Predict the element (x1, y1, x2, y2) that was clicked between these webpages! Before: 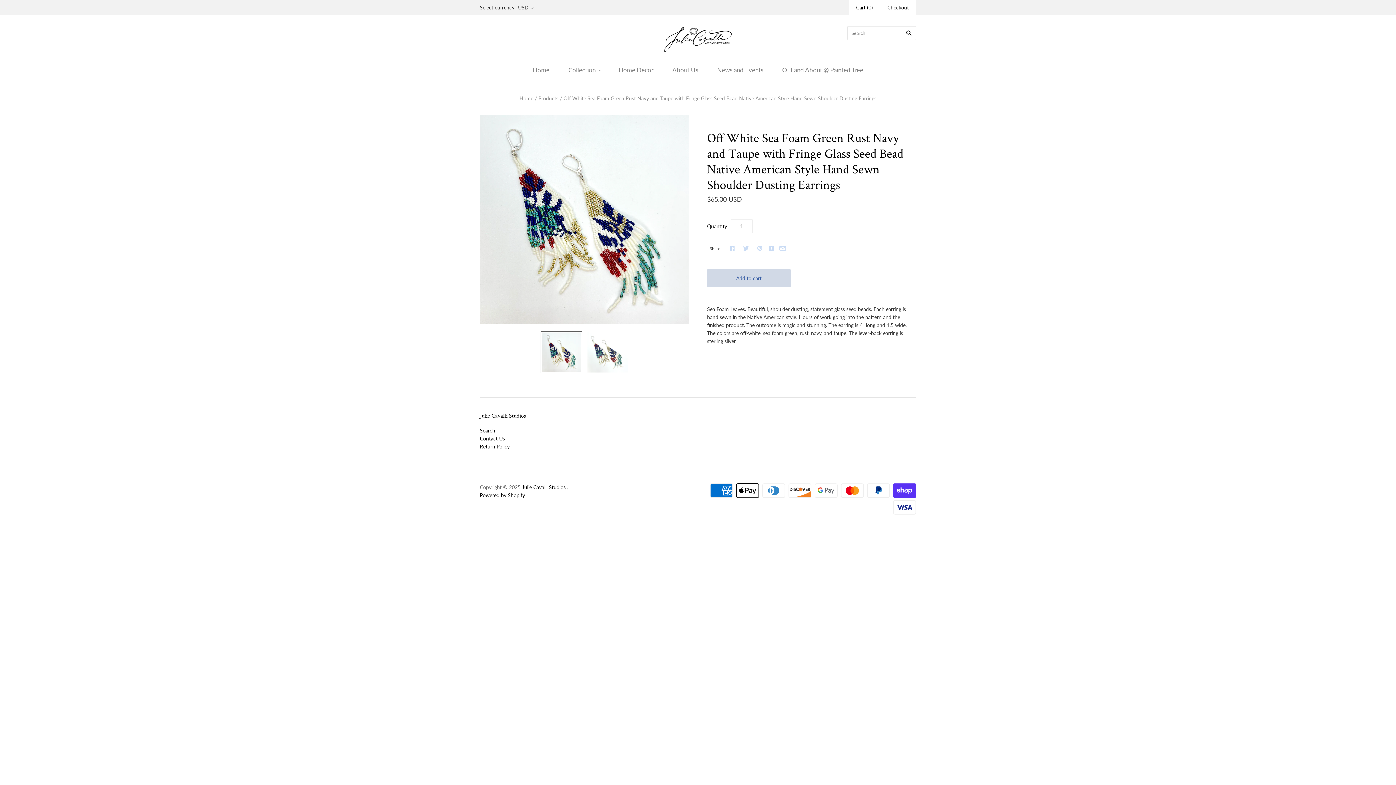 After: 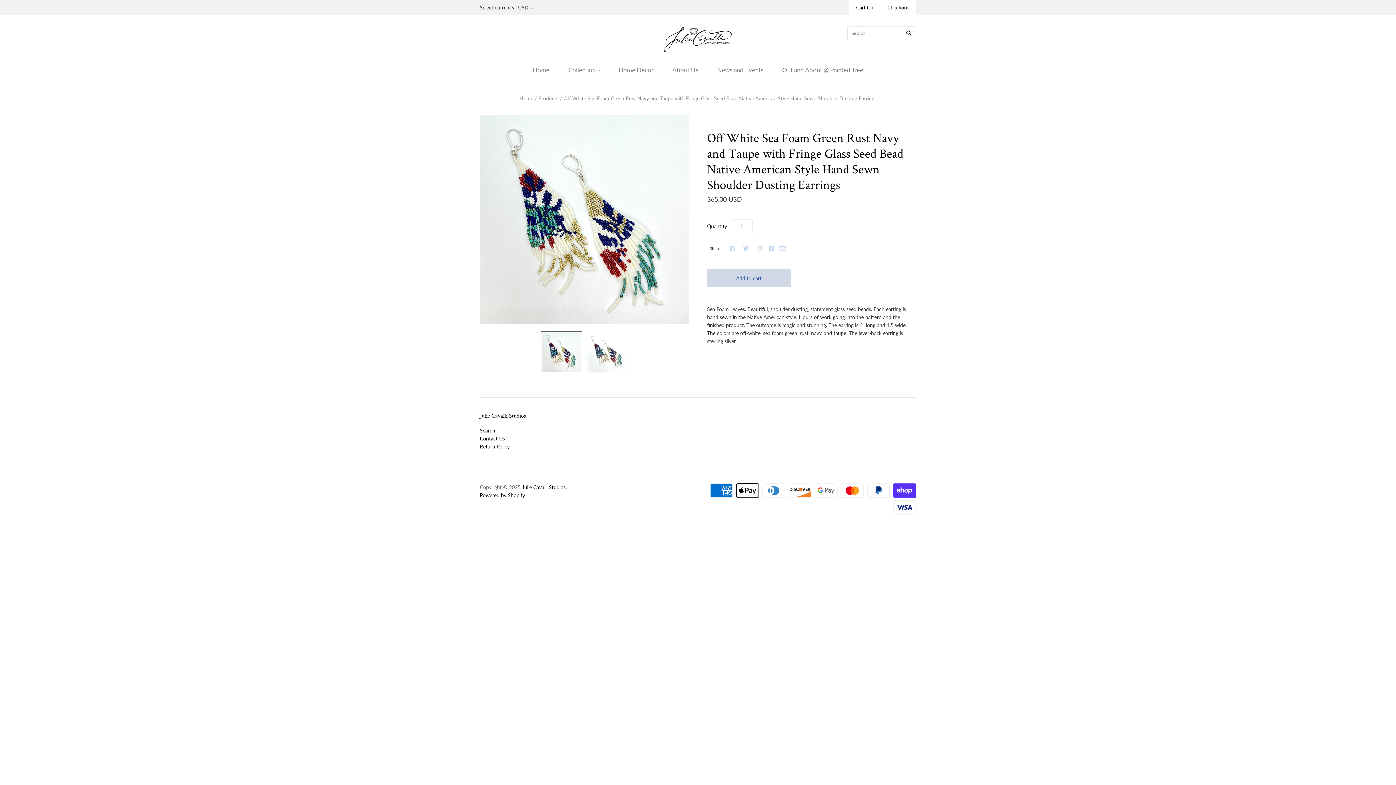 Action: bbox: (540, 331, 582, 373) label: Off White Sea Foam Green Rust Navy and Taupe with Fringe Glass Seed Bead Native American Style Hand Sewn Shoulder Dusting Earrings thumbnail